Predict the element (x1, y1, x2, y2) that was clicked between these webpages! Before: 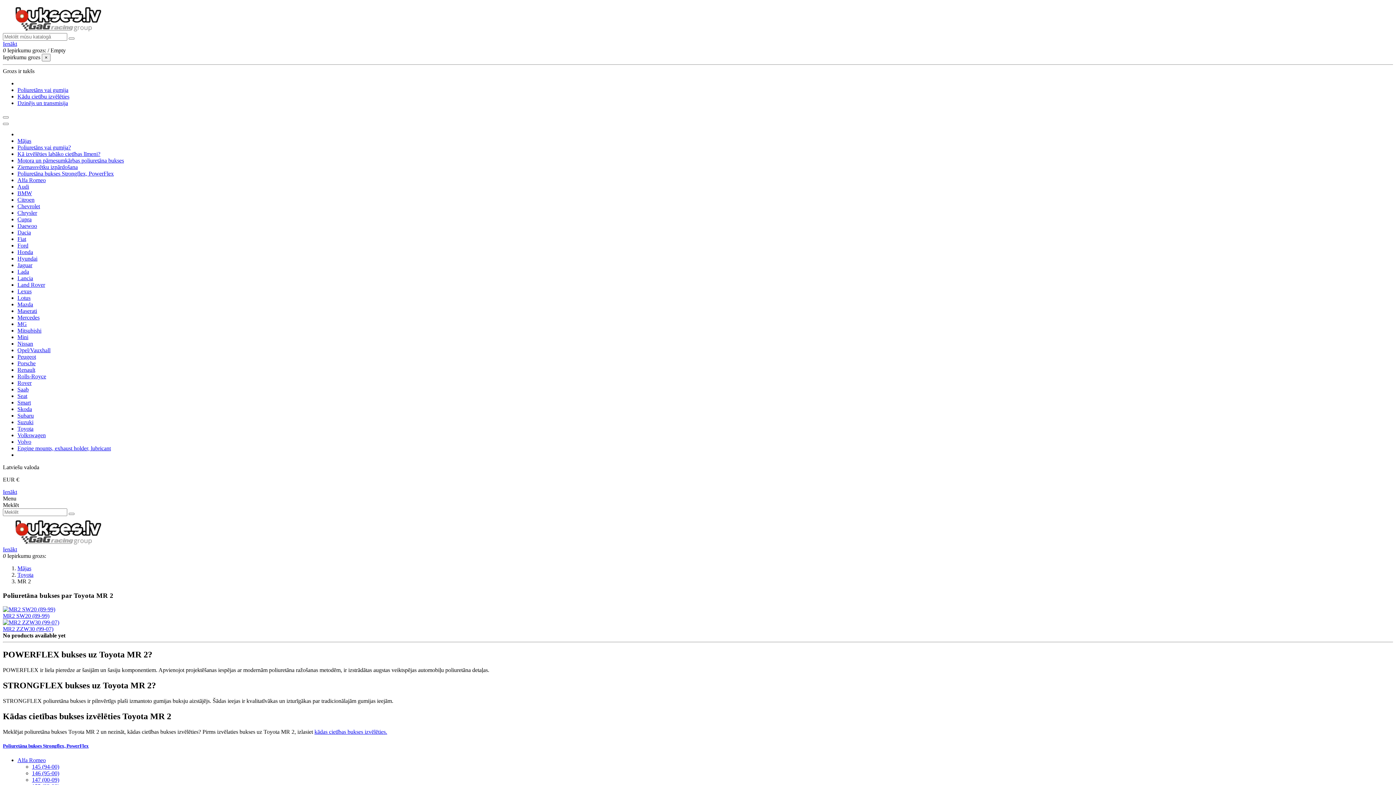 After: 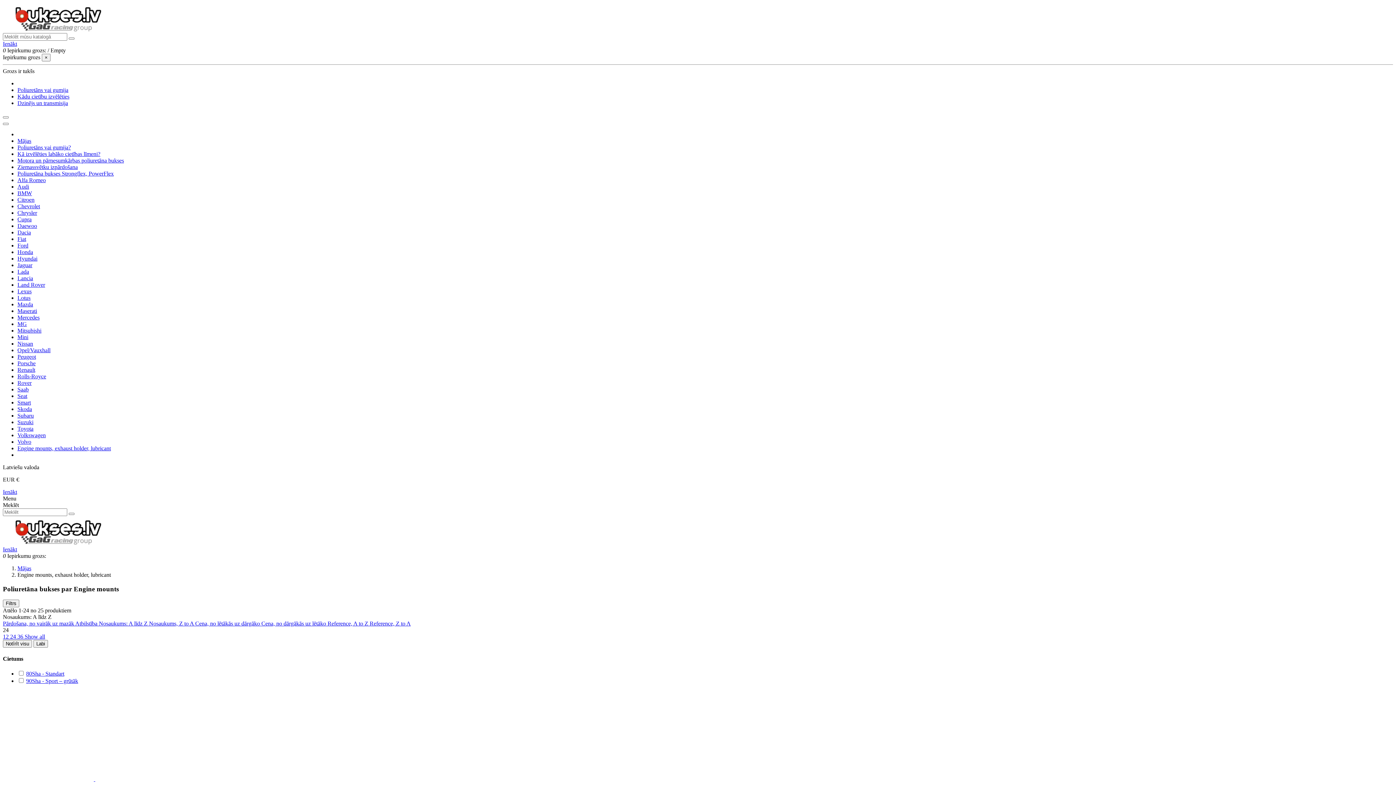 Action: label: Engine mounts, exhaust holder, lubricant bbox: (17, 445, 110, 451)